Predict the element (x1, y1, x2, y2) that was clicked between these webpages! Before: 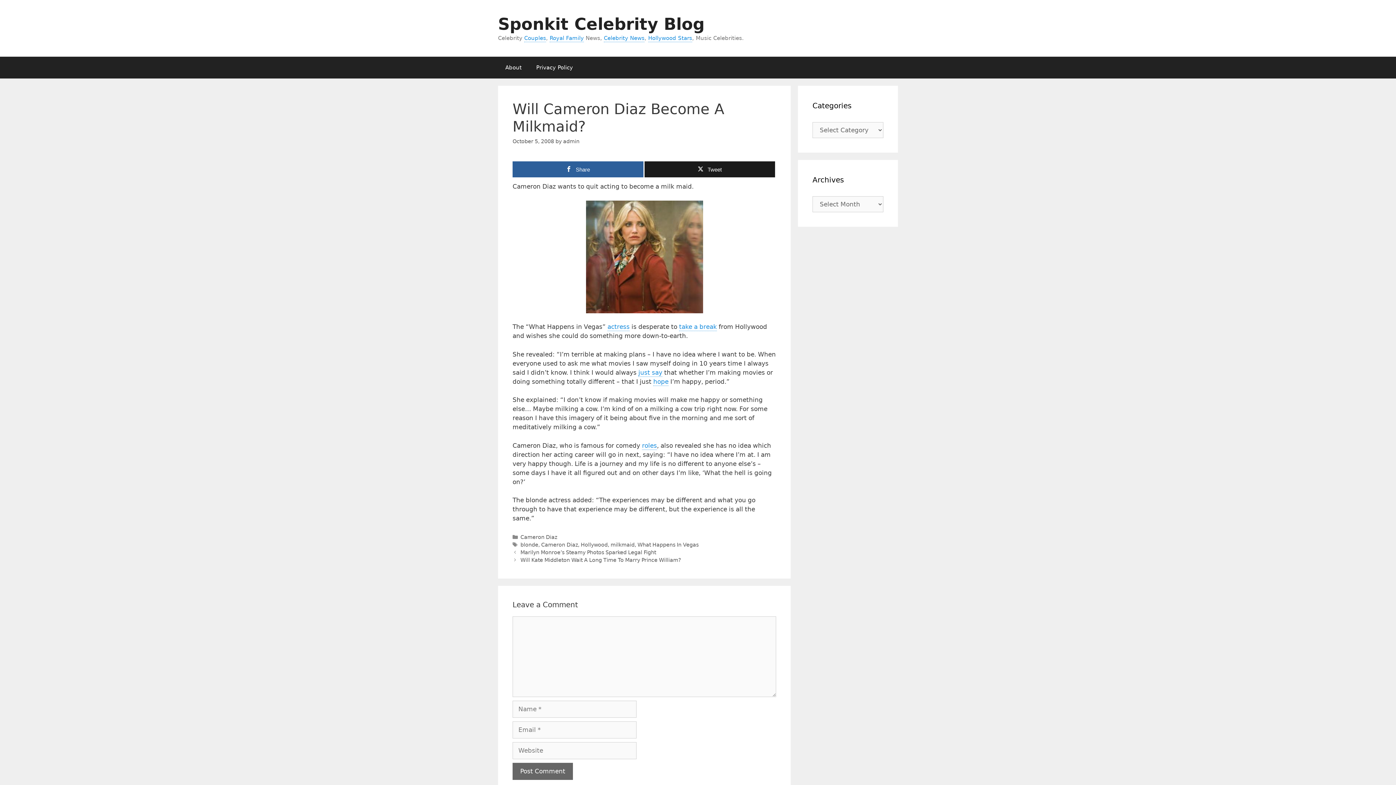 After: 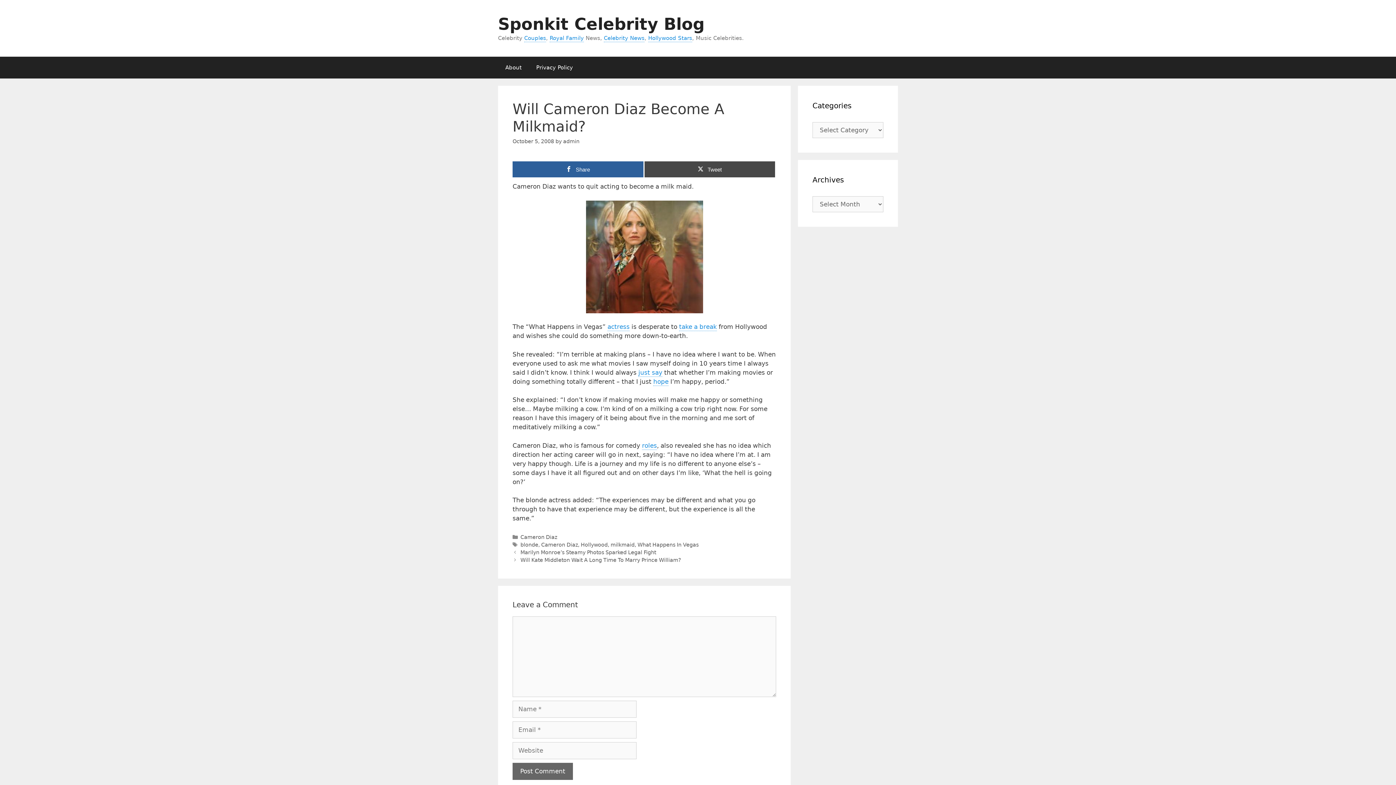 Action: bbox: (644, 161, 775, 177) label: Tweet